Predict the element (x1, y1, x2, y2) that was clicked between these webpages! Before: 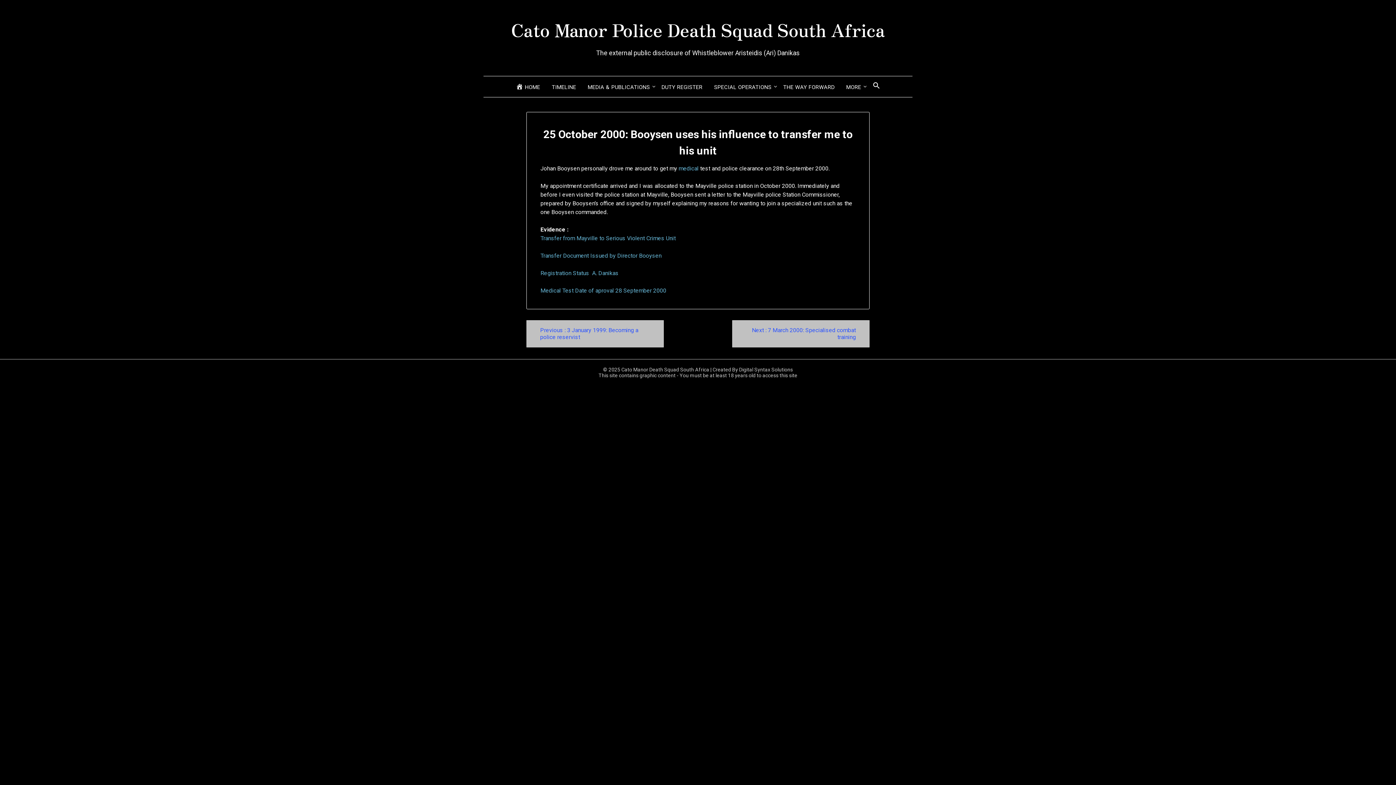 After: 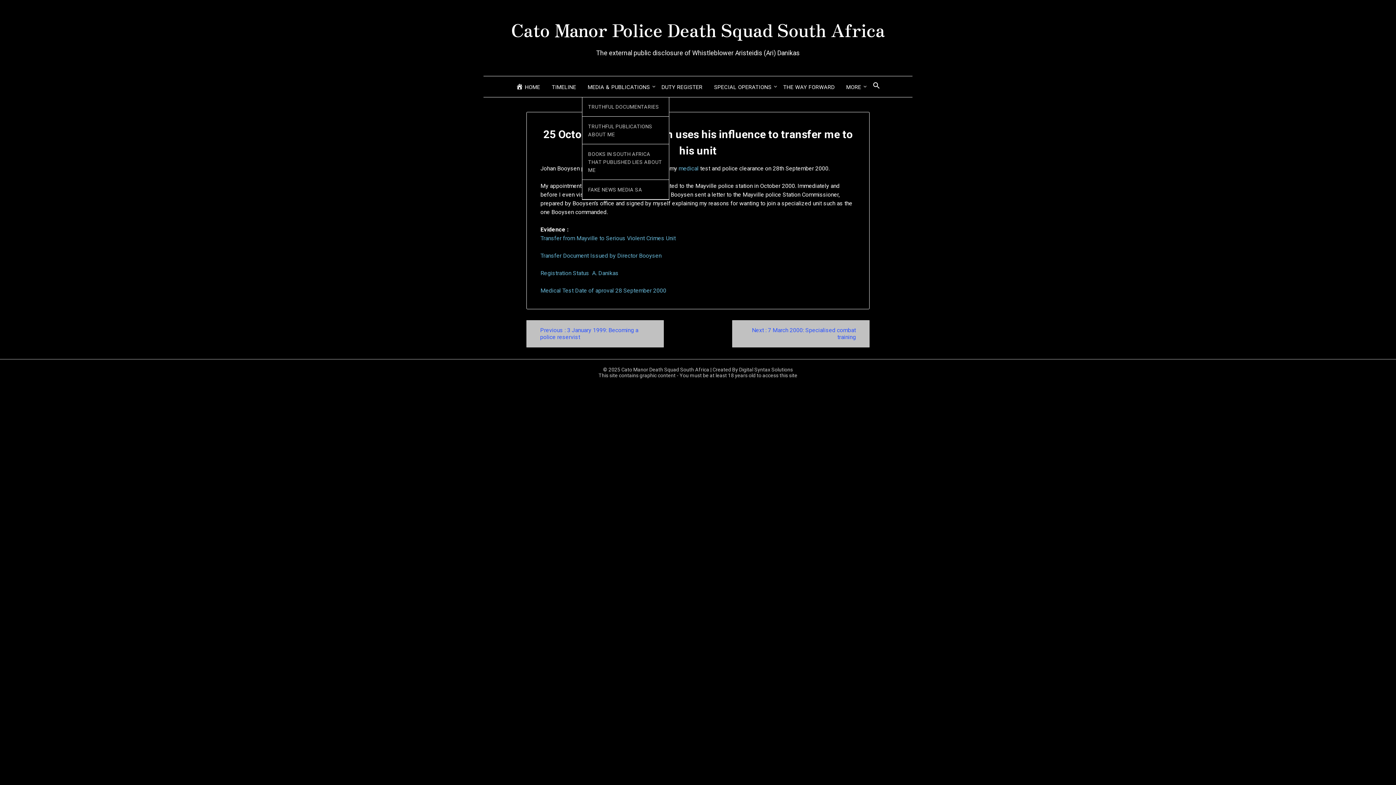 Action: bbox: (582, 77, 655, 97) label: MEDIA & PUBLICATIONS